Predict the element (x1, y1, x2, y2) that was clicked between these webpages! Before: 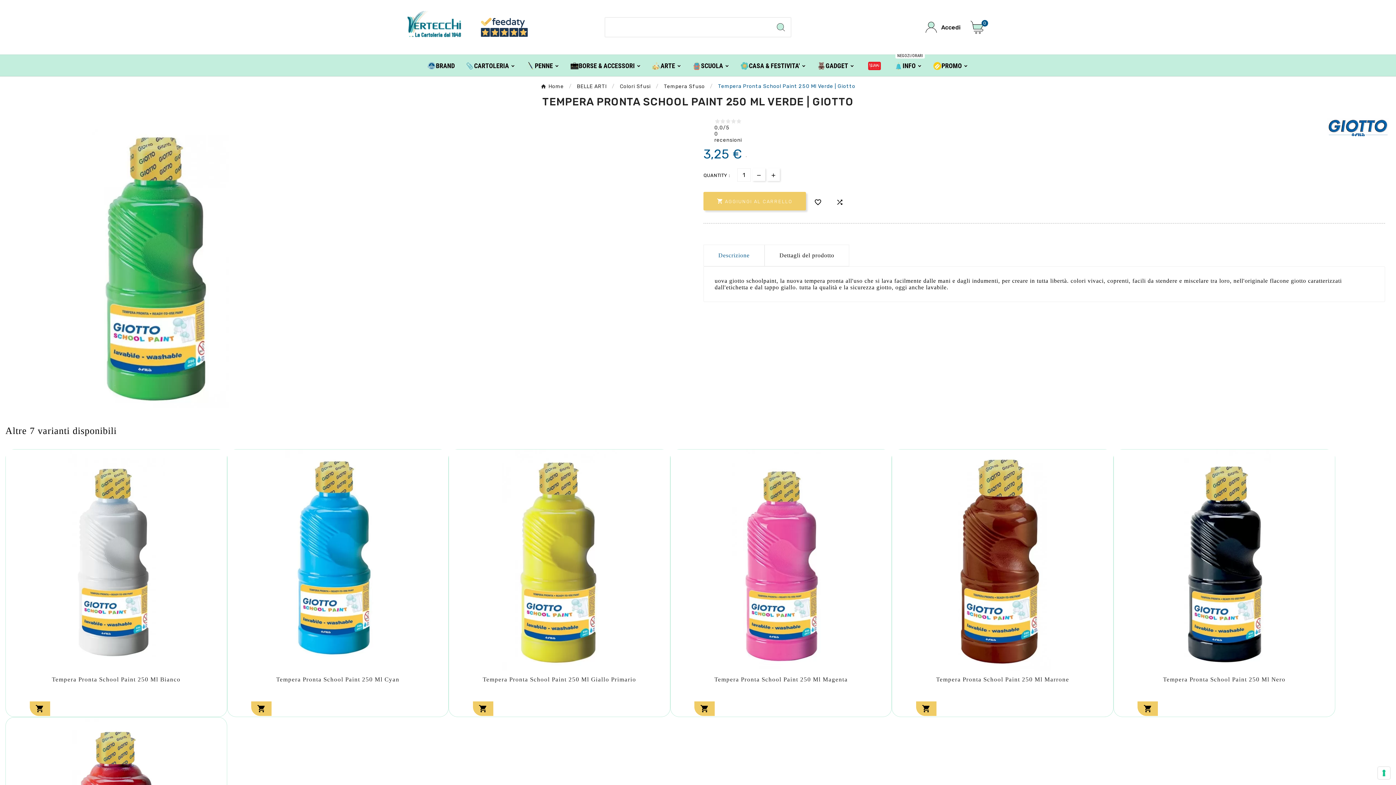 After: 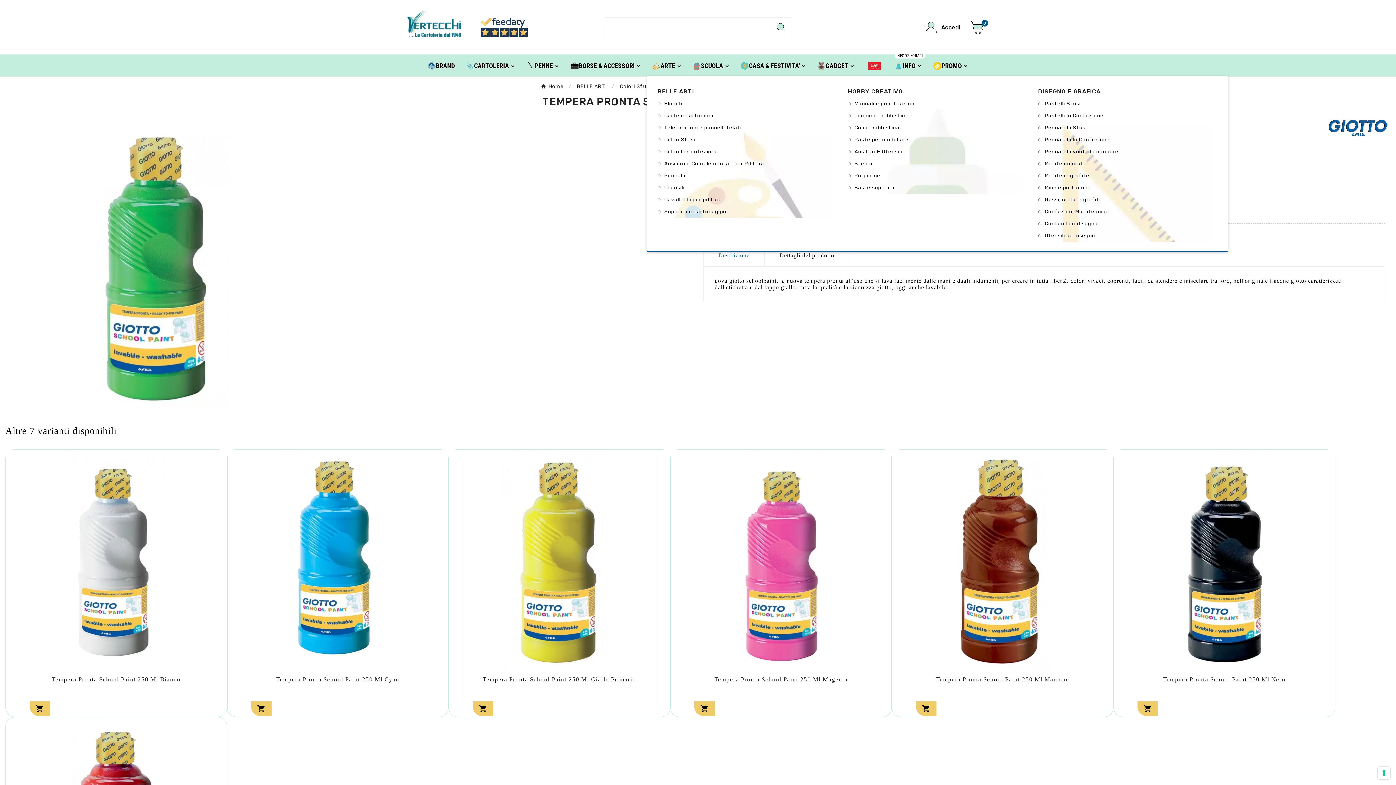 Action: bbox: (646, 54, 687, 76) label: ARTE